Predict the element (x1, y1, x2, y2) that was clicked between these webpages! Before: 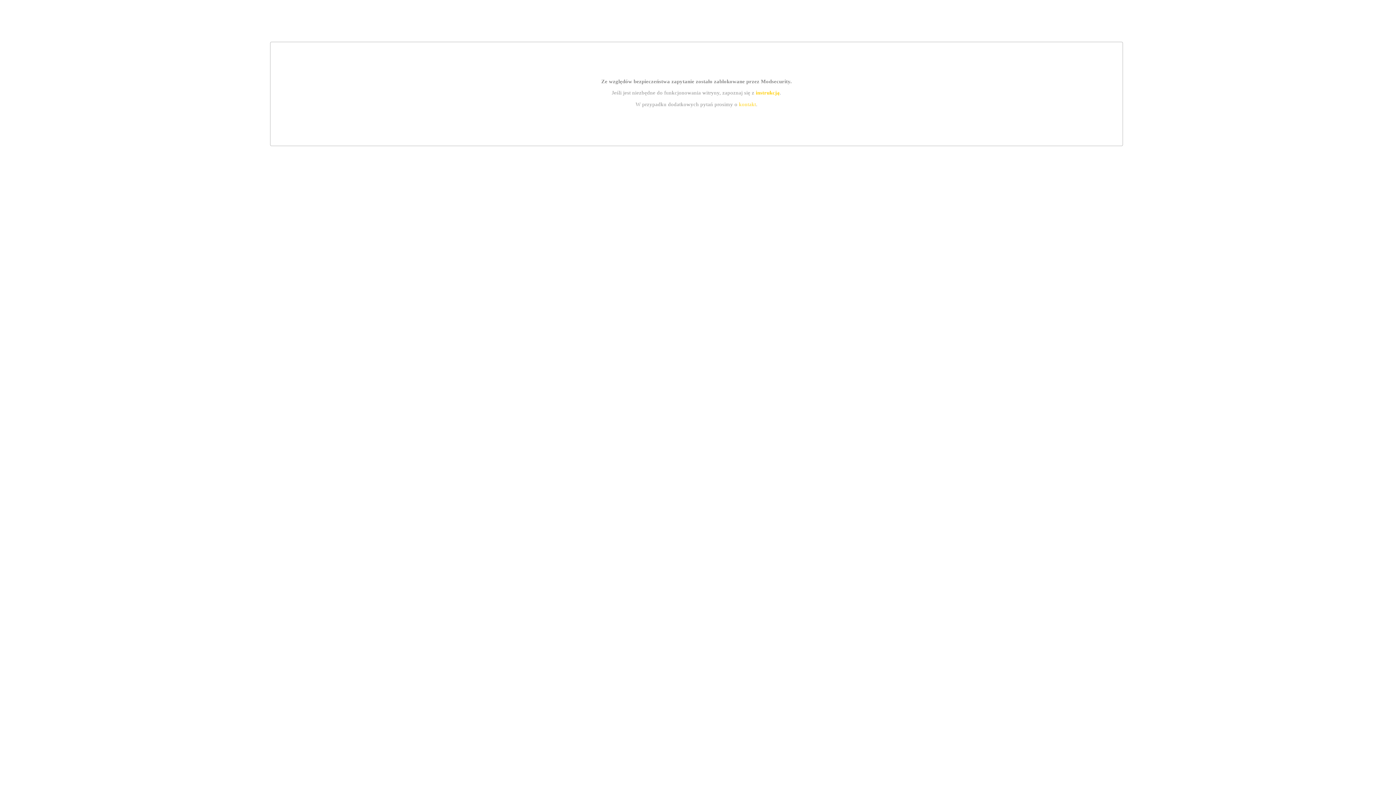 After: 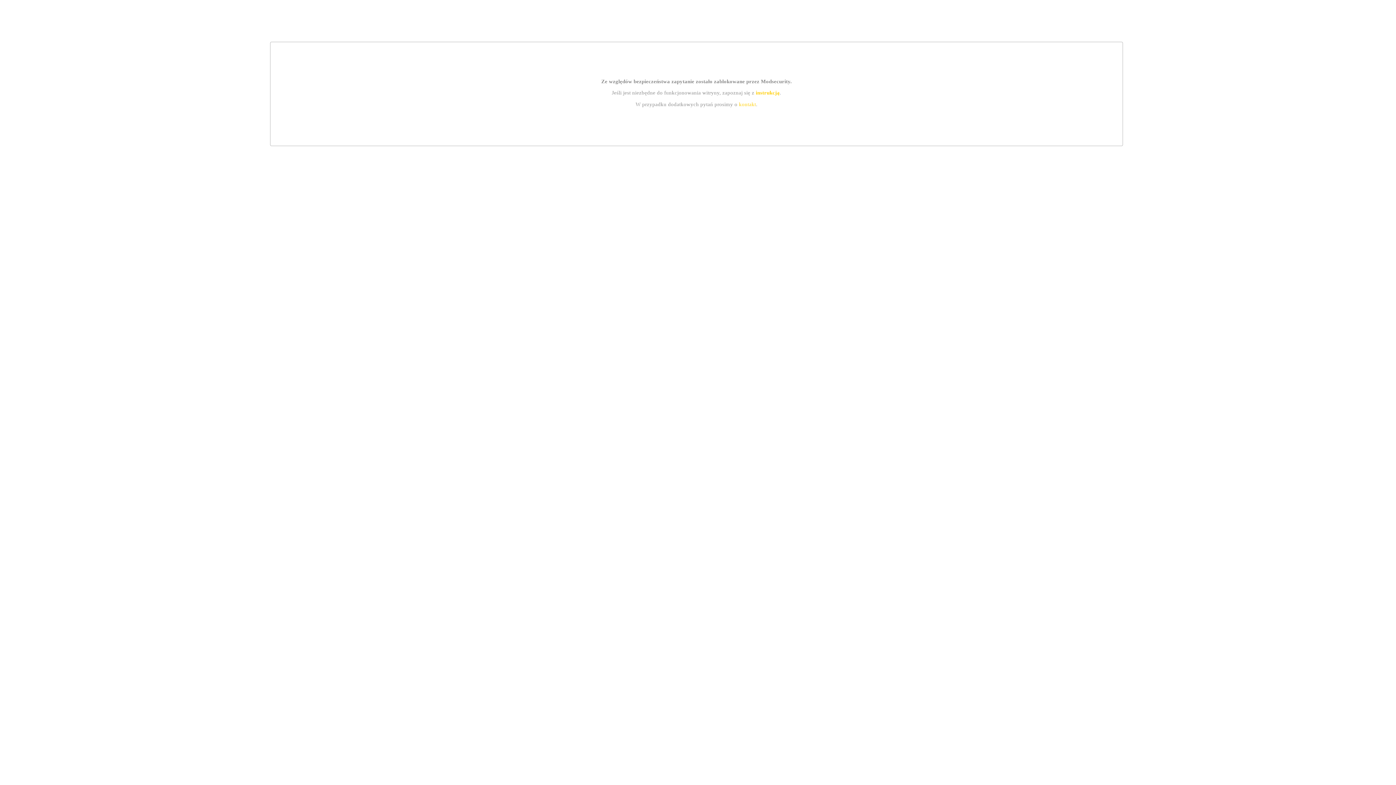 Action: label: kontakt bbox: (739, 101, 756, 107)